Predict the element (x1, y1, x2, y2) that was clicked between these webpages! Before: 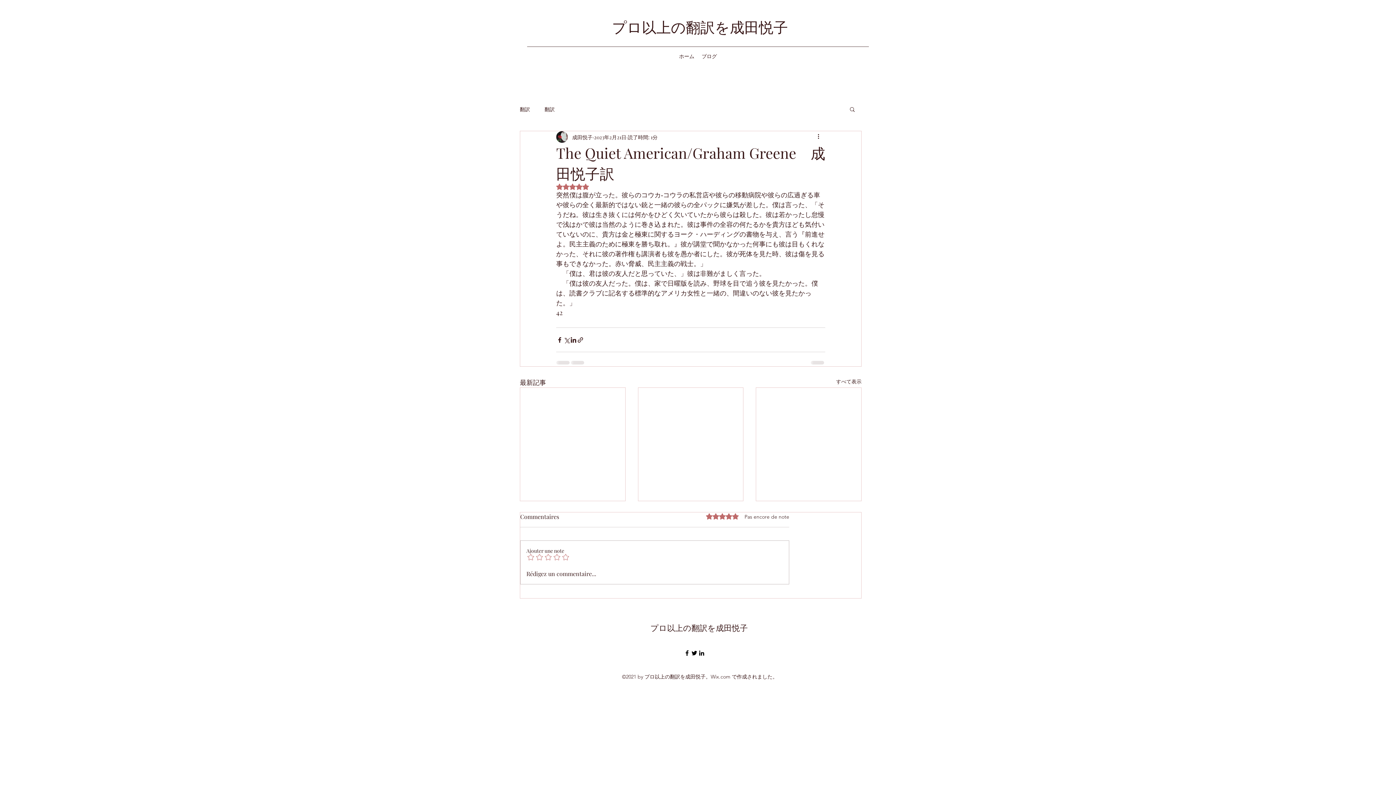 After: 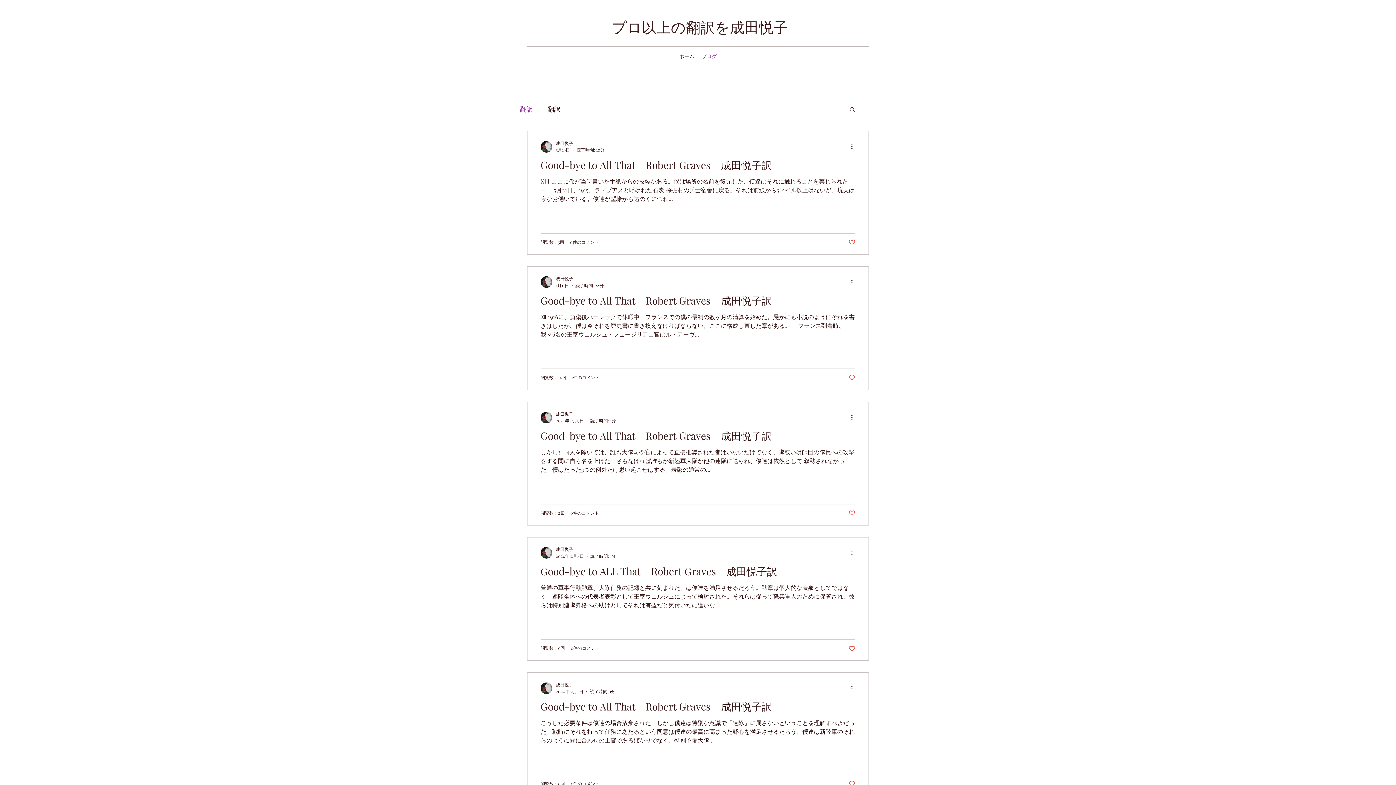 Action: bbox: (836, 377, 861, 387) label: すべて表示